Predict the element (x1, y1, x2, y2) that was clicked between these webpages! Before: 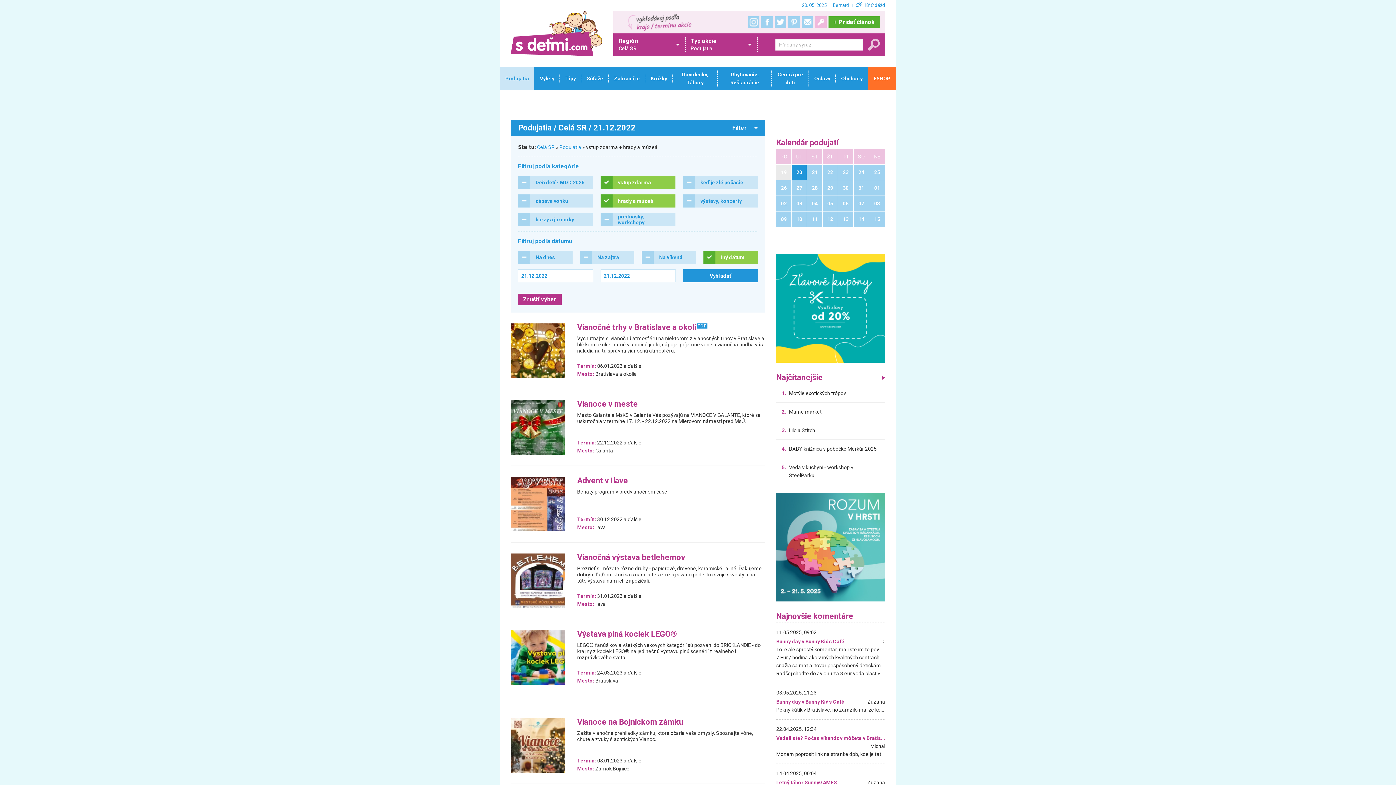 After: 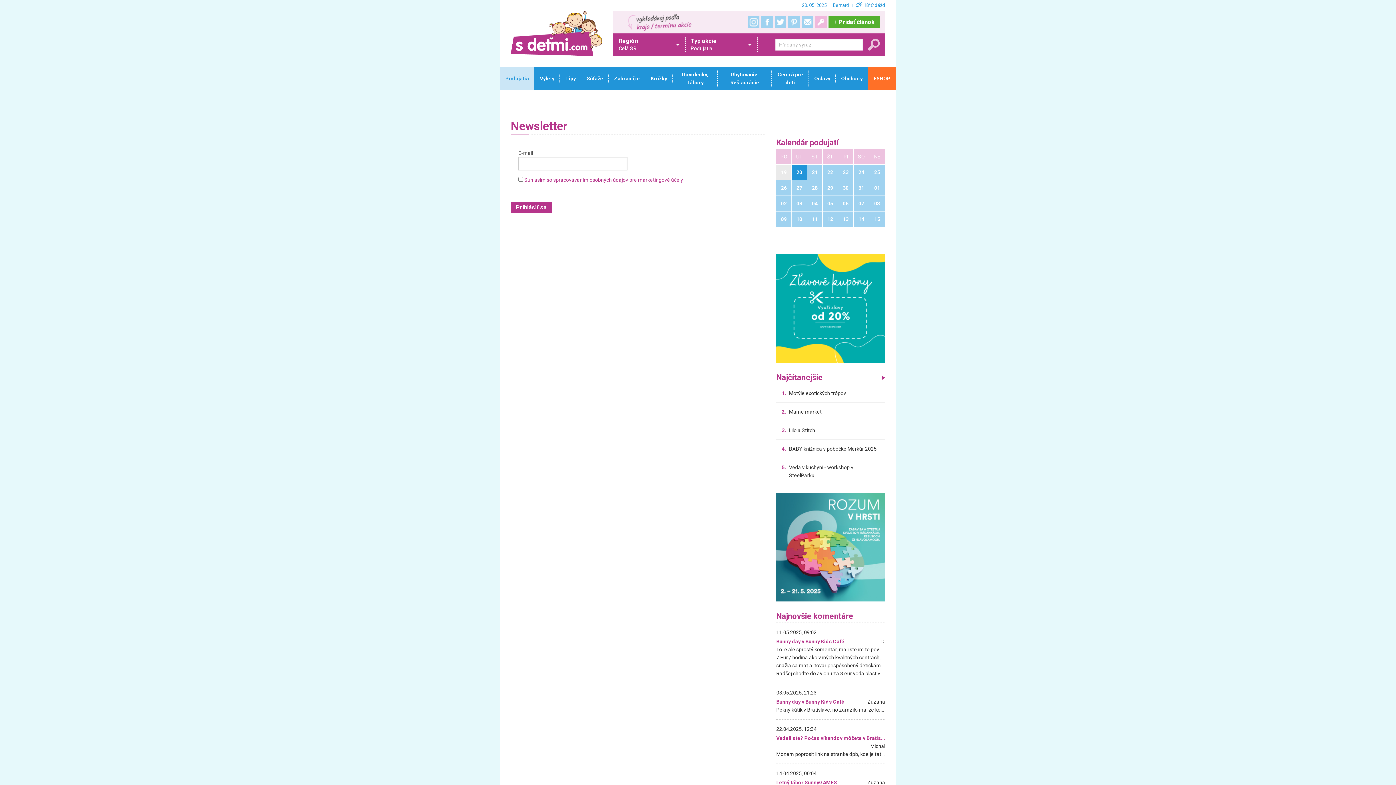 Action: label:   bbox: (801, 16, 813, 28)